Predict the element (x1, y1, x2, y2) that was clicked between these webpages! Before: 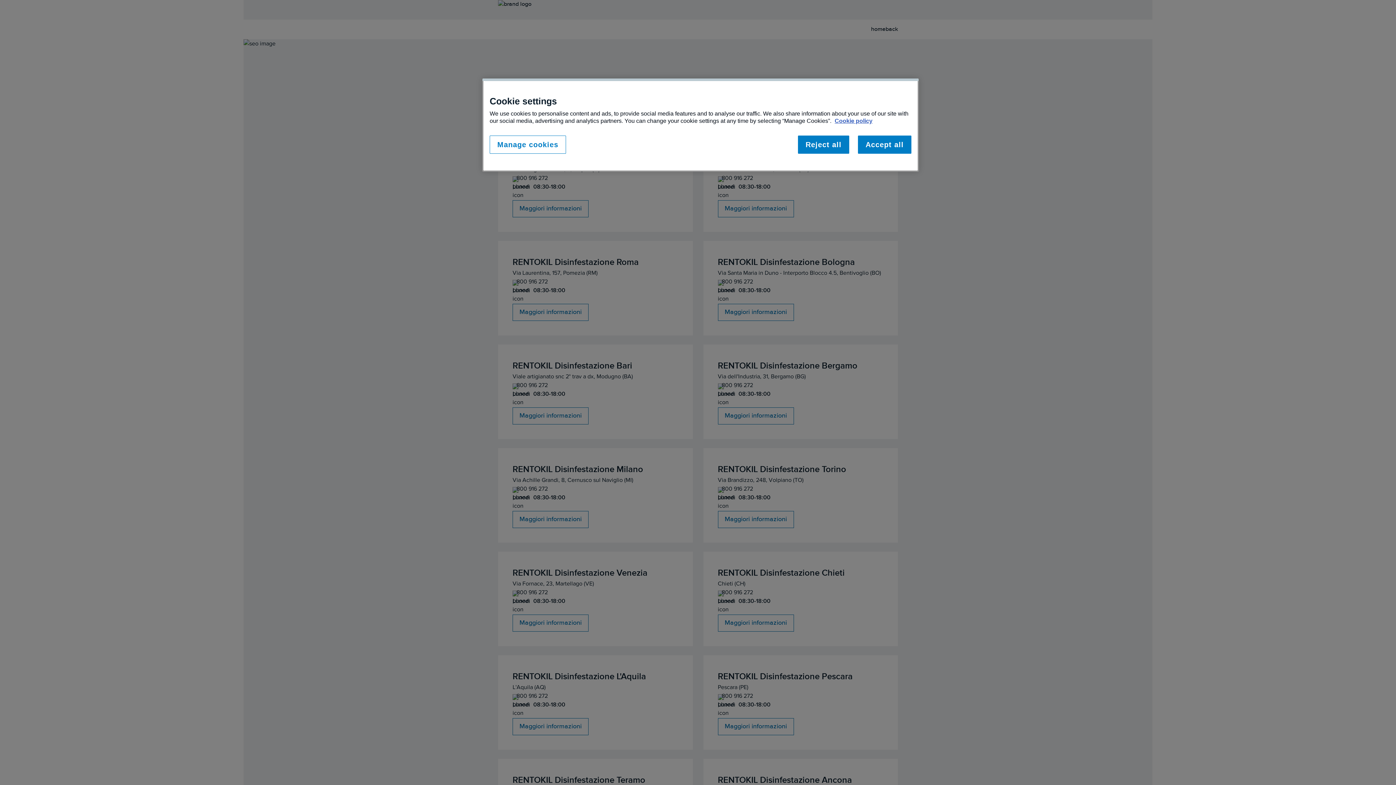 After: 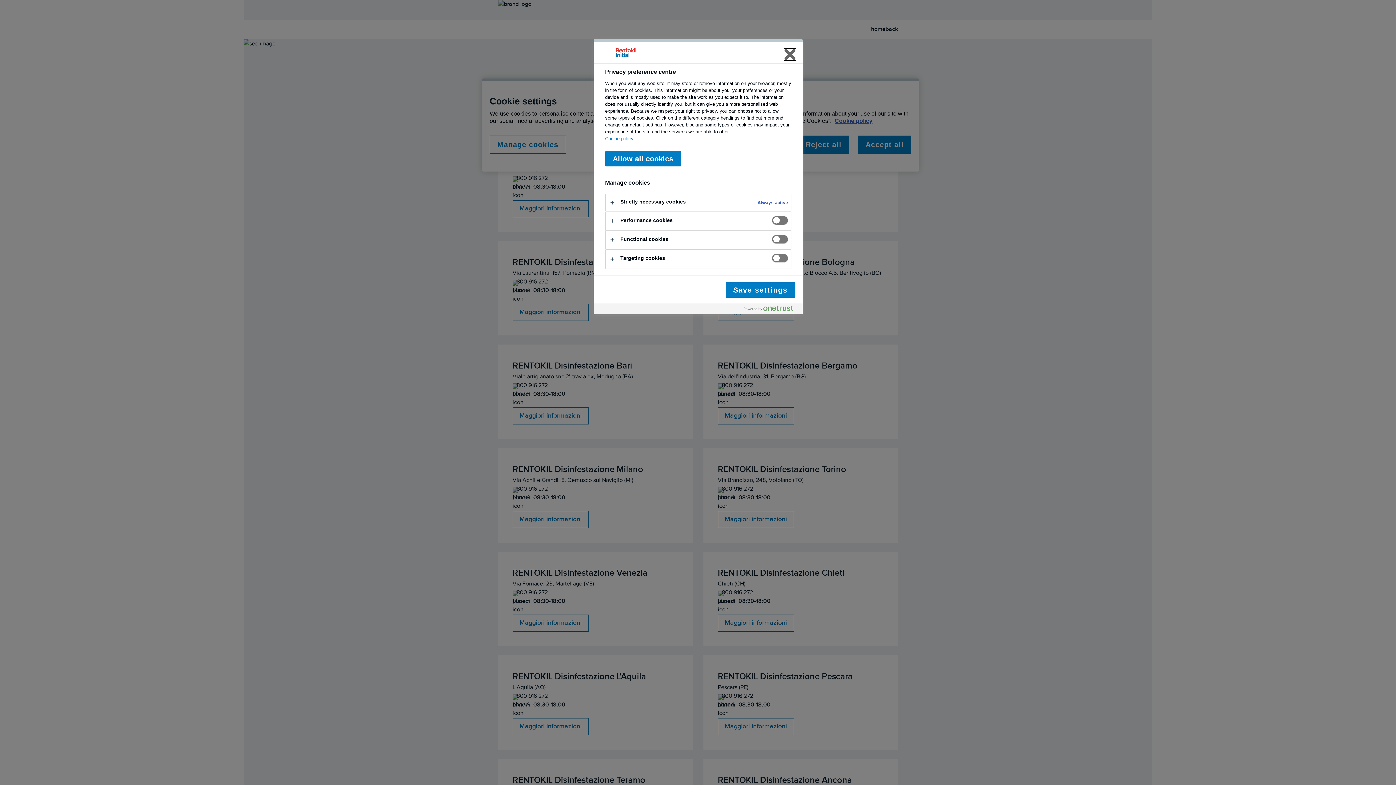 Action: bbox: (489, 135, 566, 153) label: Manage cookies